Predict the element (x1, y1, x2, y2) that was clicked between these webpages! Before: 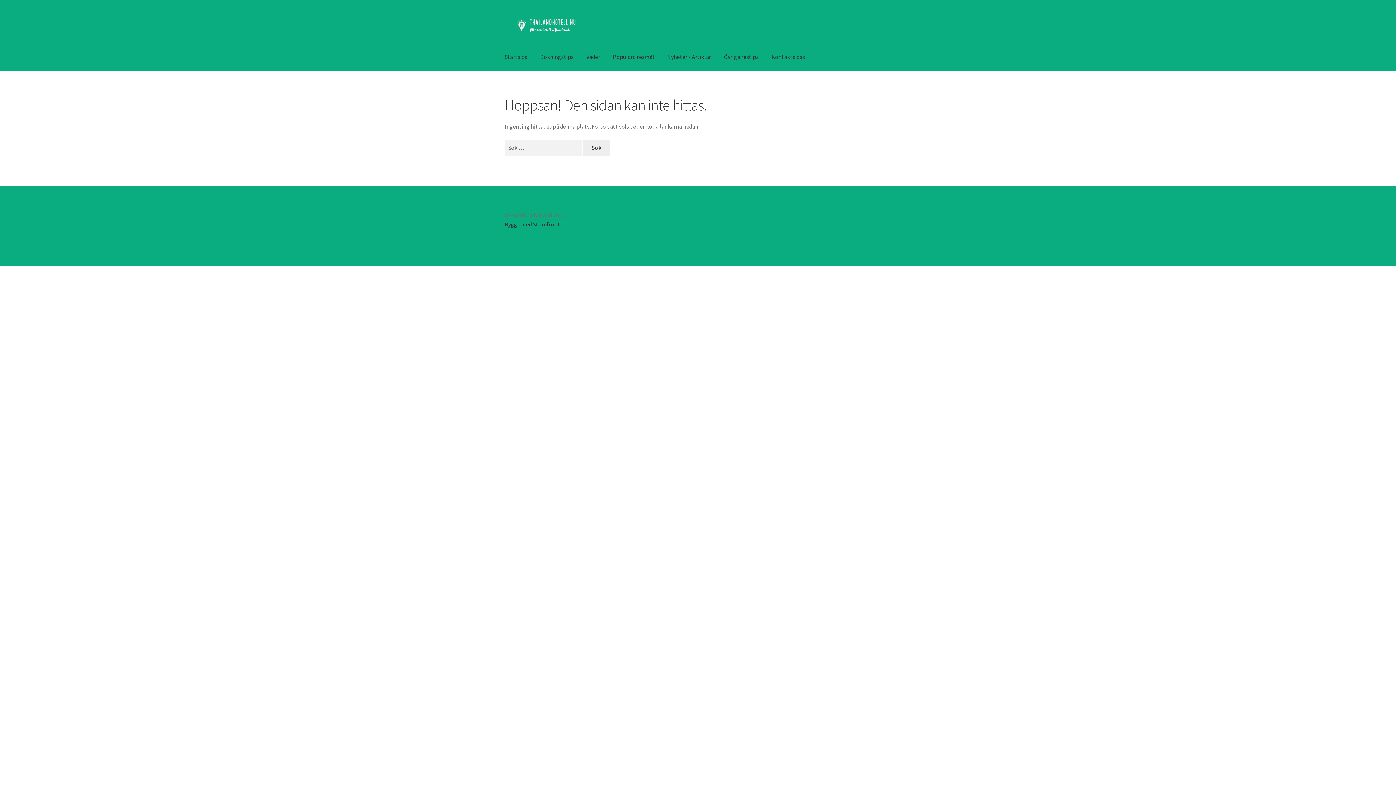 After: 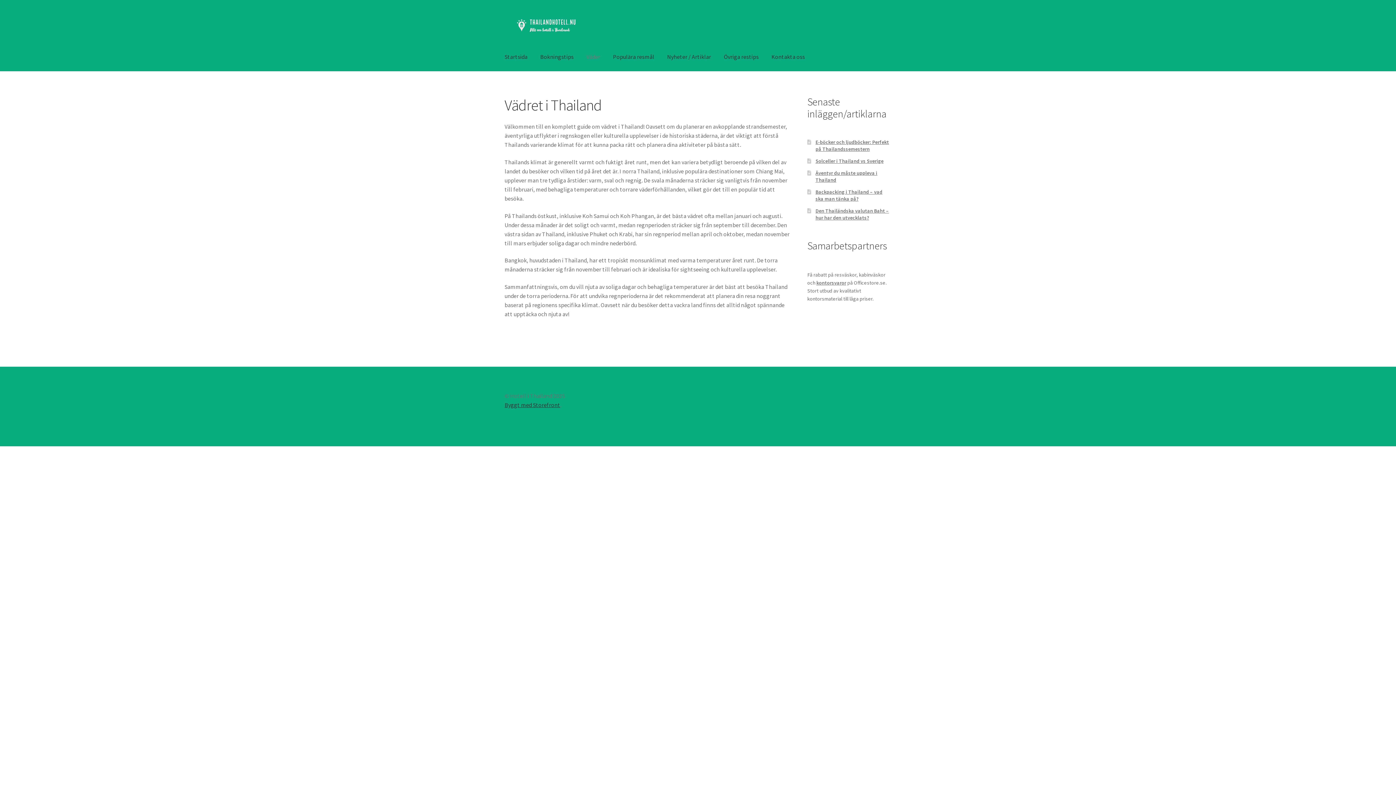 Action: label: Väder bbox: (580, 42, 606, 70)